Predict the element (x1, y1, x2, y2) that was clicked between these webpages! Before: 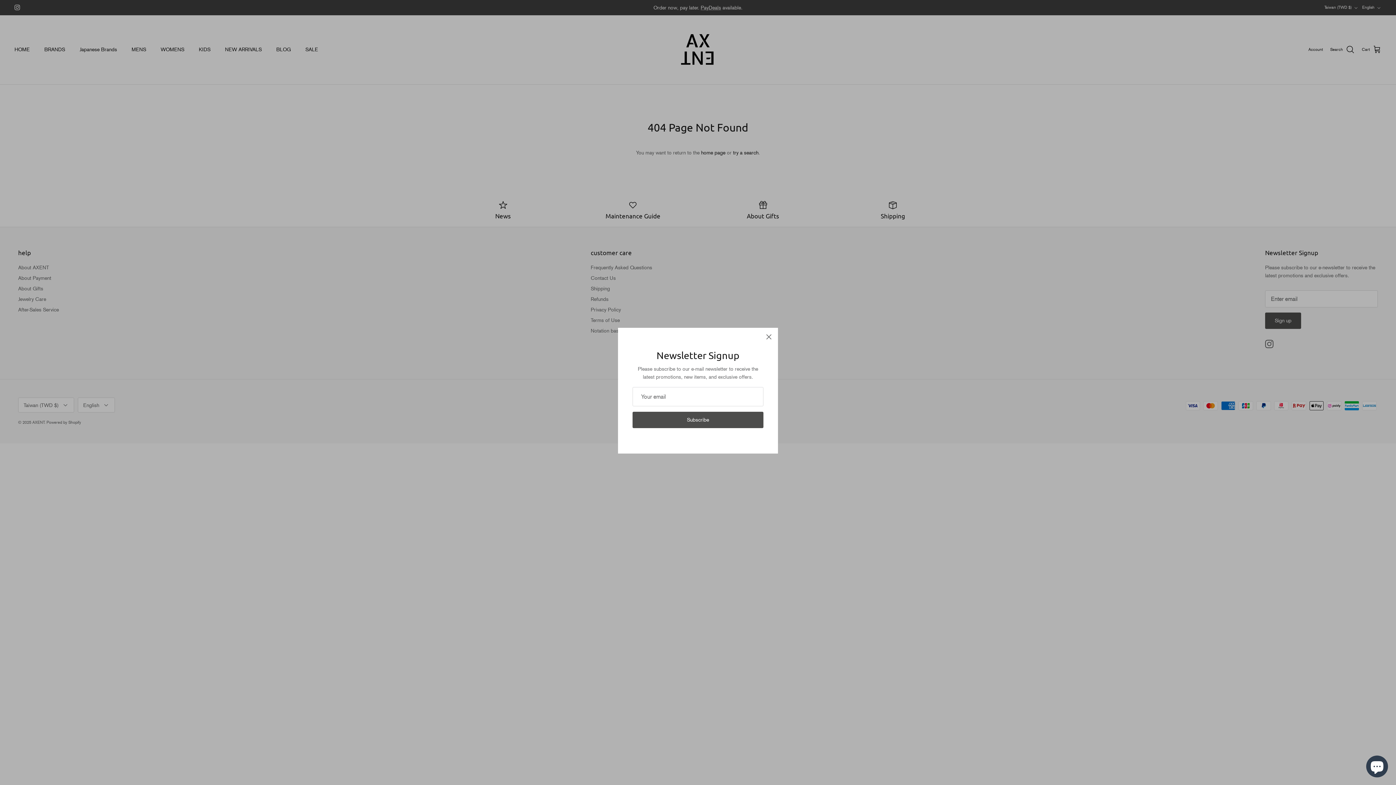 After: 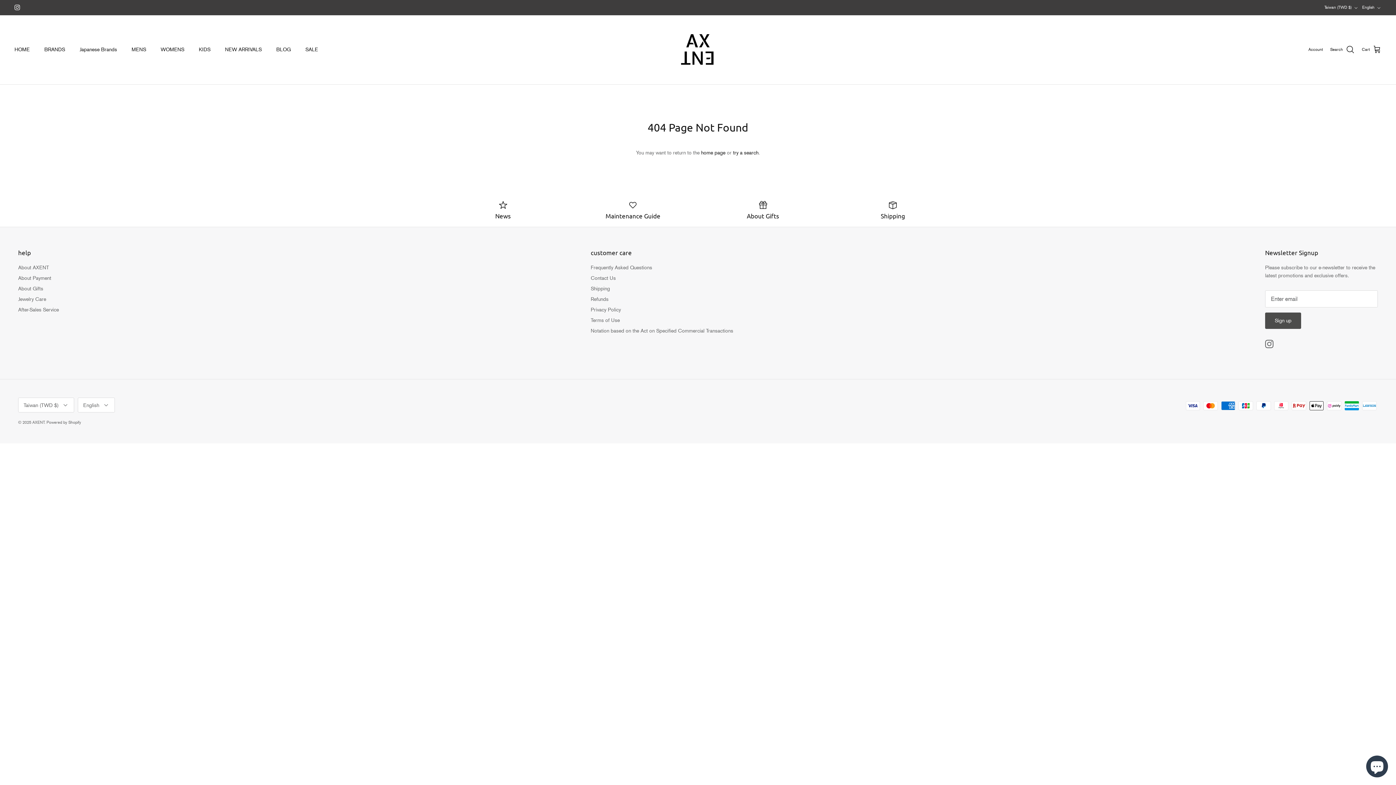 Action: label: Close bbox: (761, 329, 777, 345)